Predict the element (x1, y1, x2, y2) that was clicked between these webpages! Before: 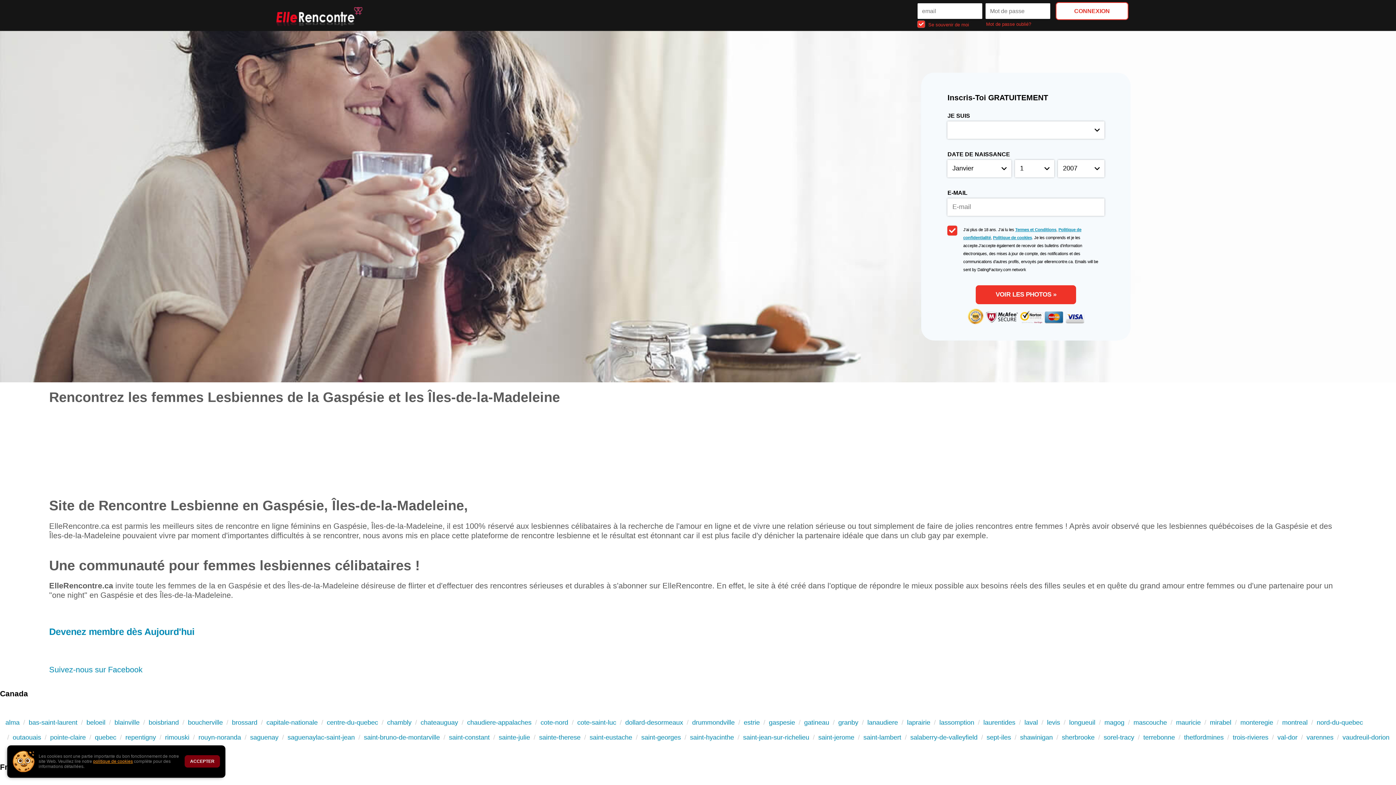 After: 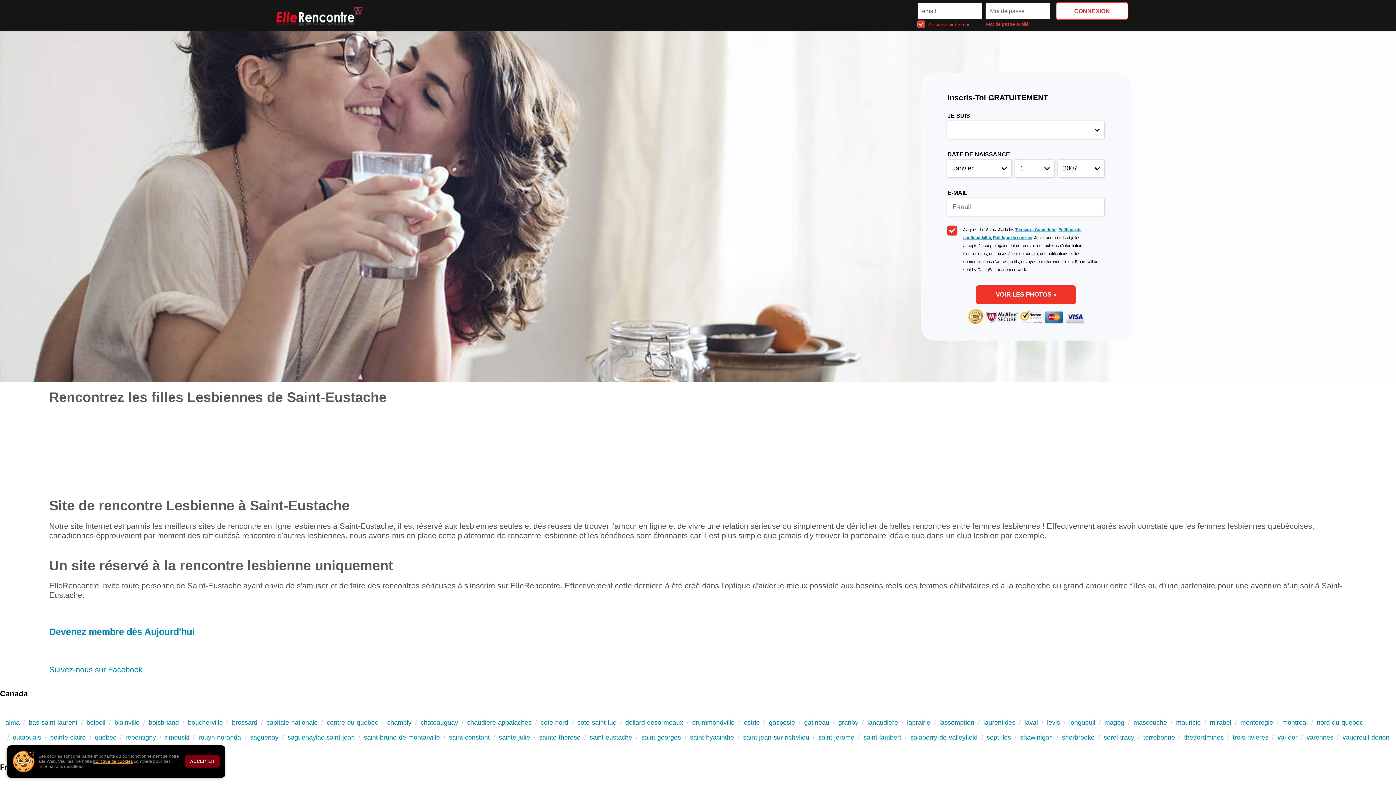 Action: bbox: (589, 734, 632, 741) label: saint-eustache